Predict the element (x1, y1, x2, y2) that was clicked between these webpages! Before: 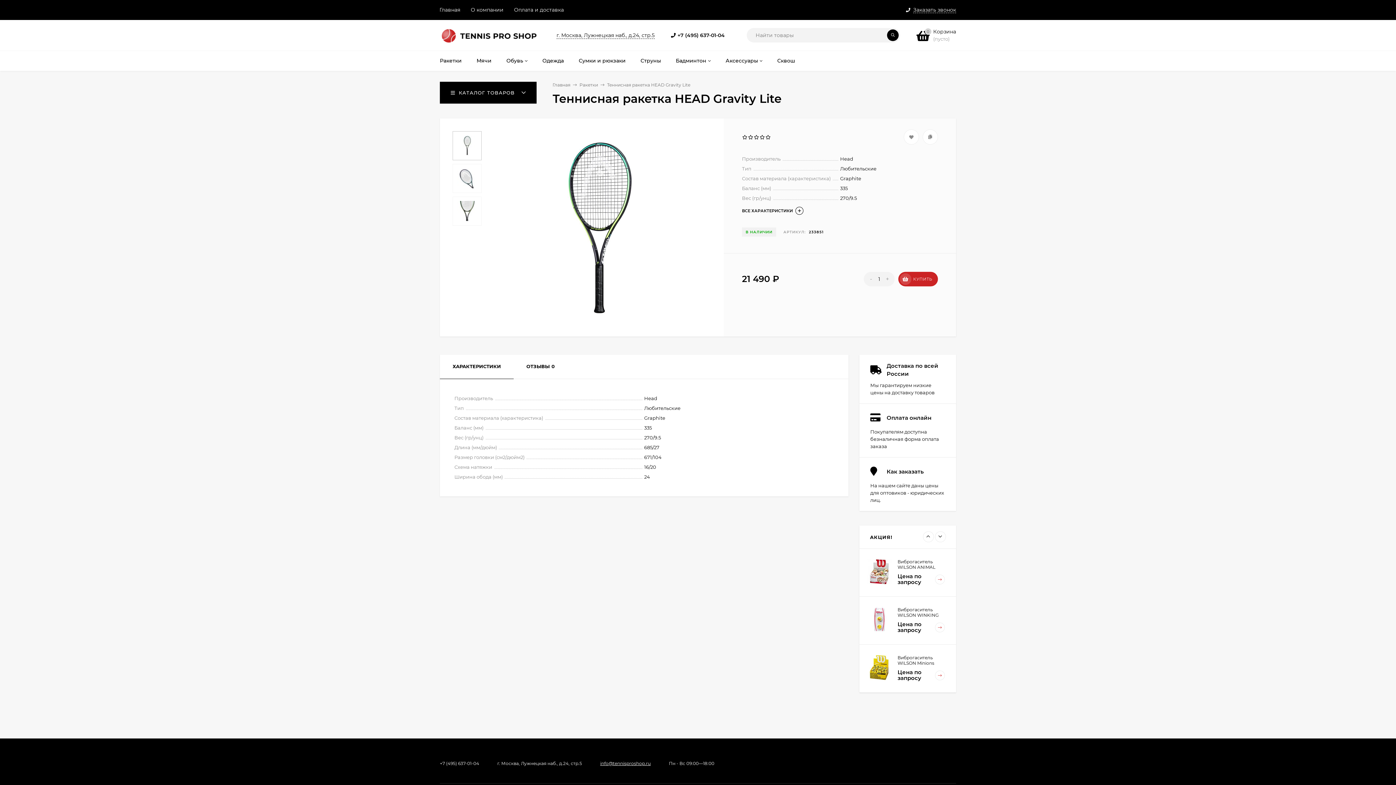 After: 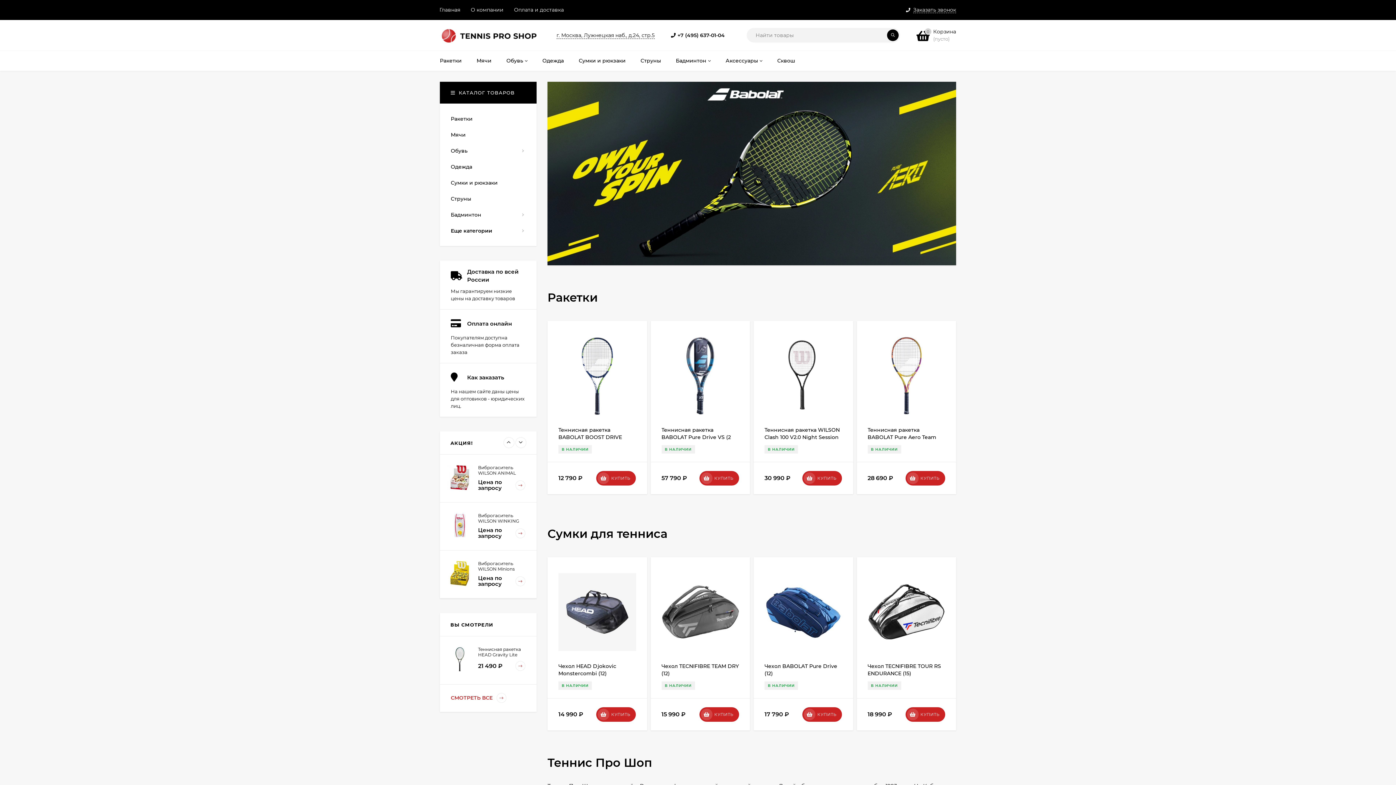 Action: bbox: (552, 82, 570, 87) label: Главная